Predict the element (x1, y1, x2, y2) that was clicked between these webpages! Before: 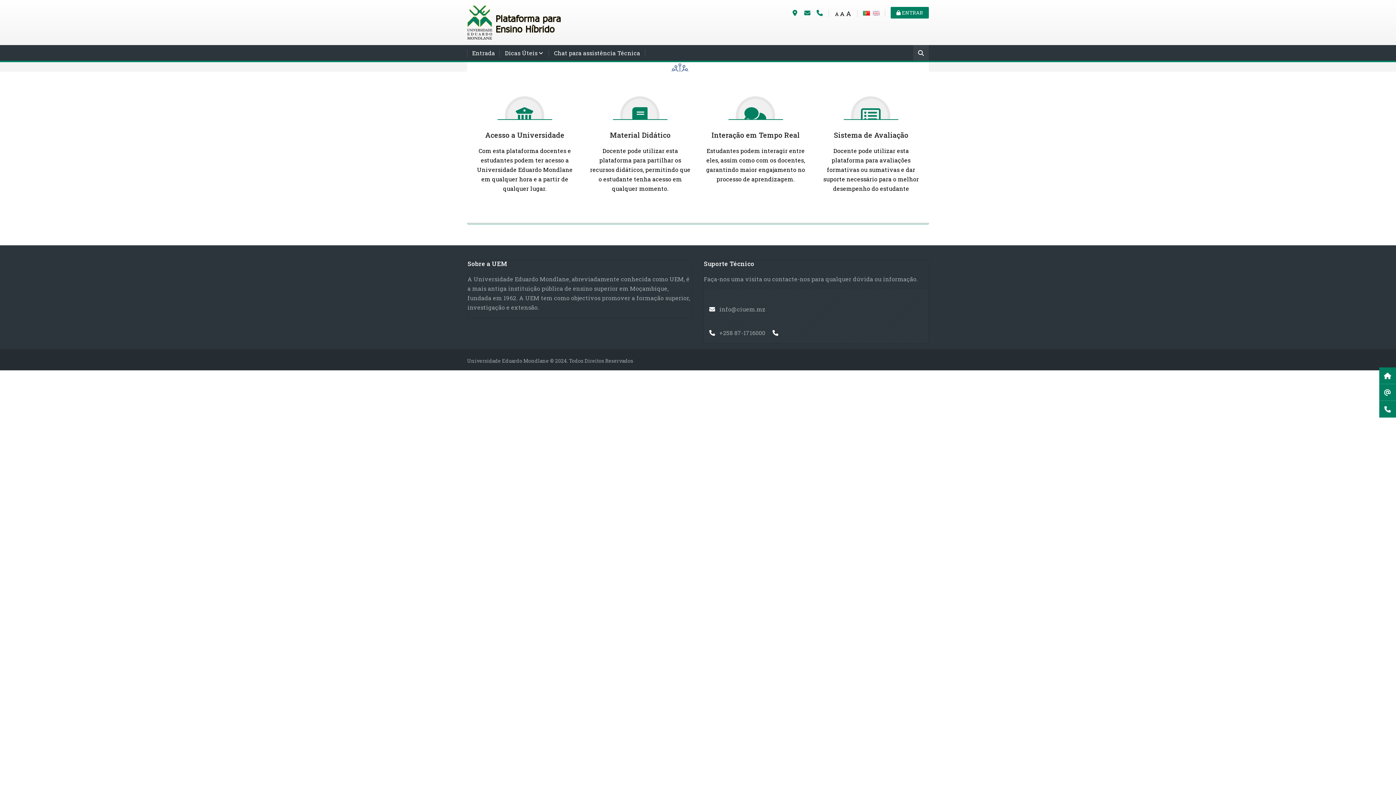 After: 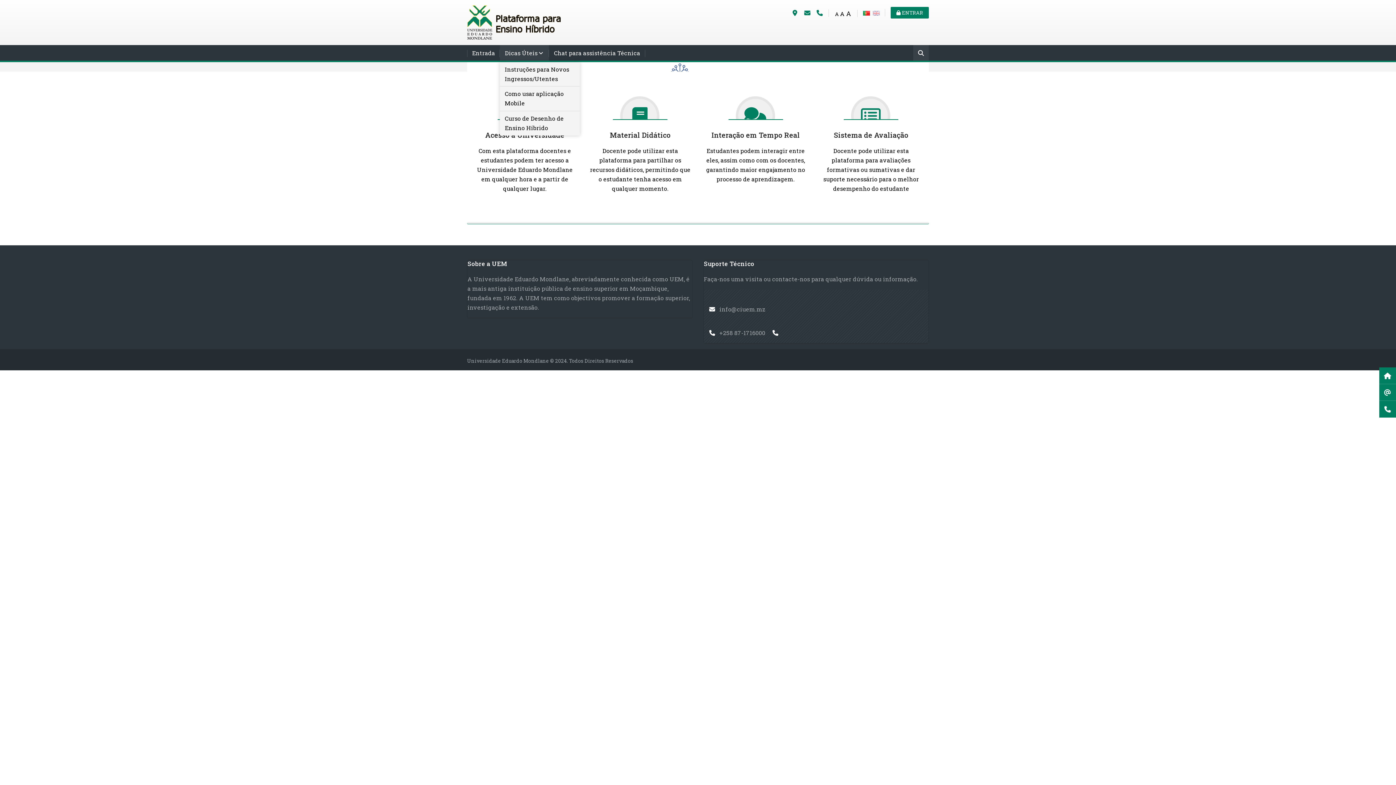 Action: bbox: (500, 45, 549, 62) label: Dicas Úteis